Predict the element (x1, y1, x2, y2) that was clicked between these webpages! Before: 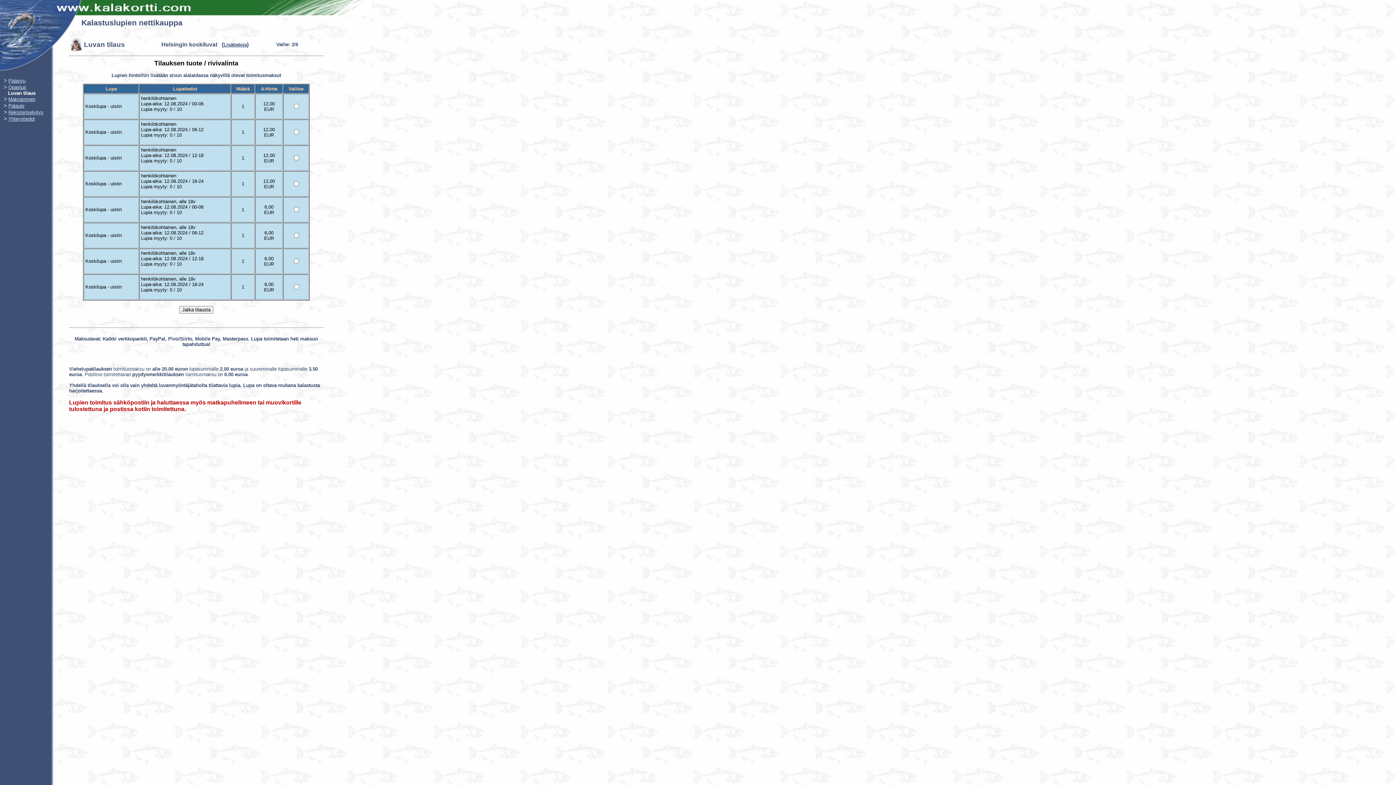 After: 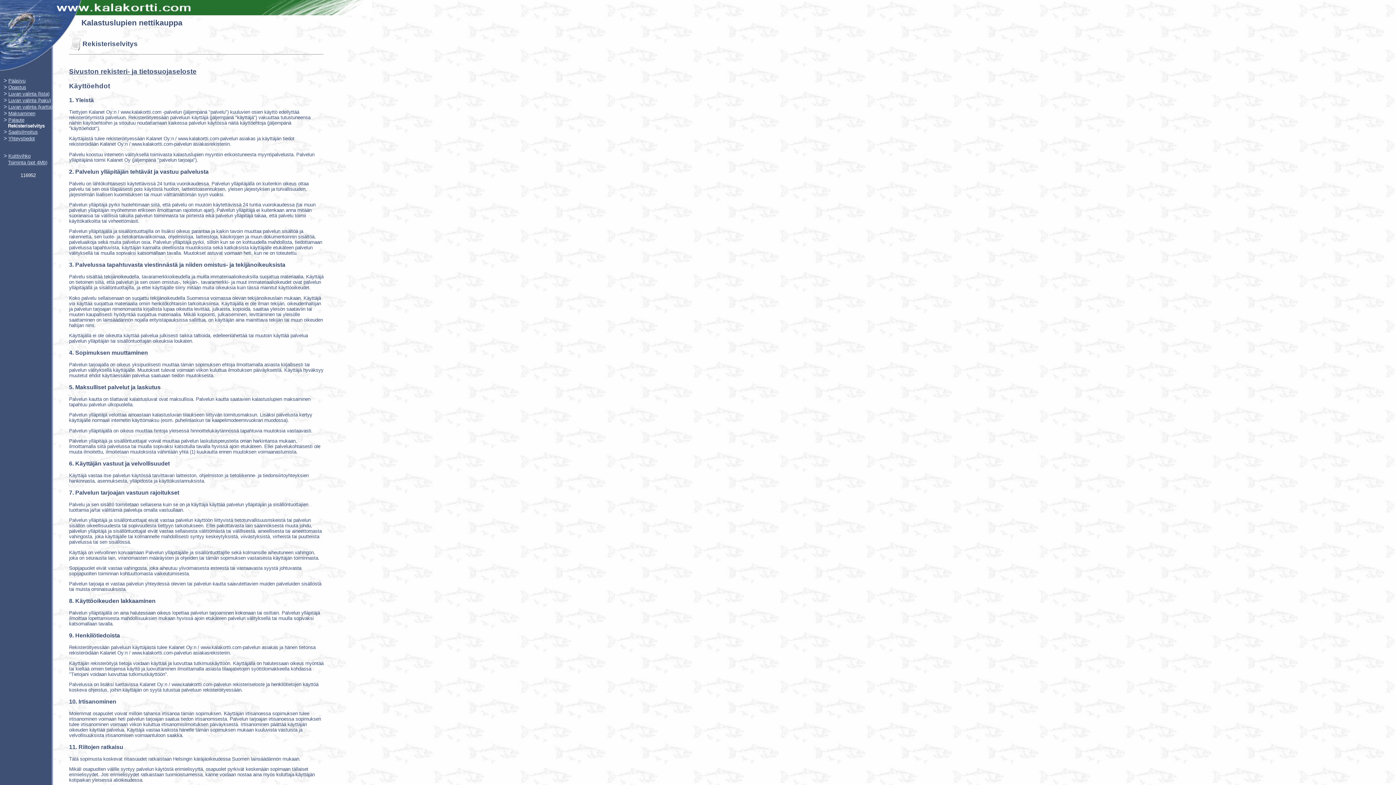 Action: bbox: (8, 109, 43, 115) label: Rekisteriselvitys